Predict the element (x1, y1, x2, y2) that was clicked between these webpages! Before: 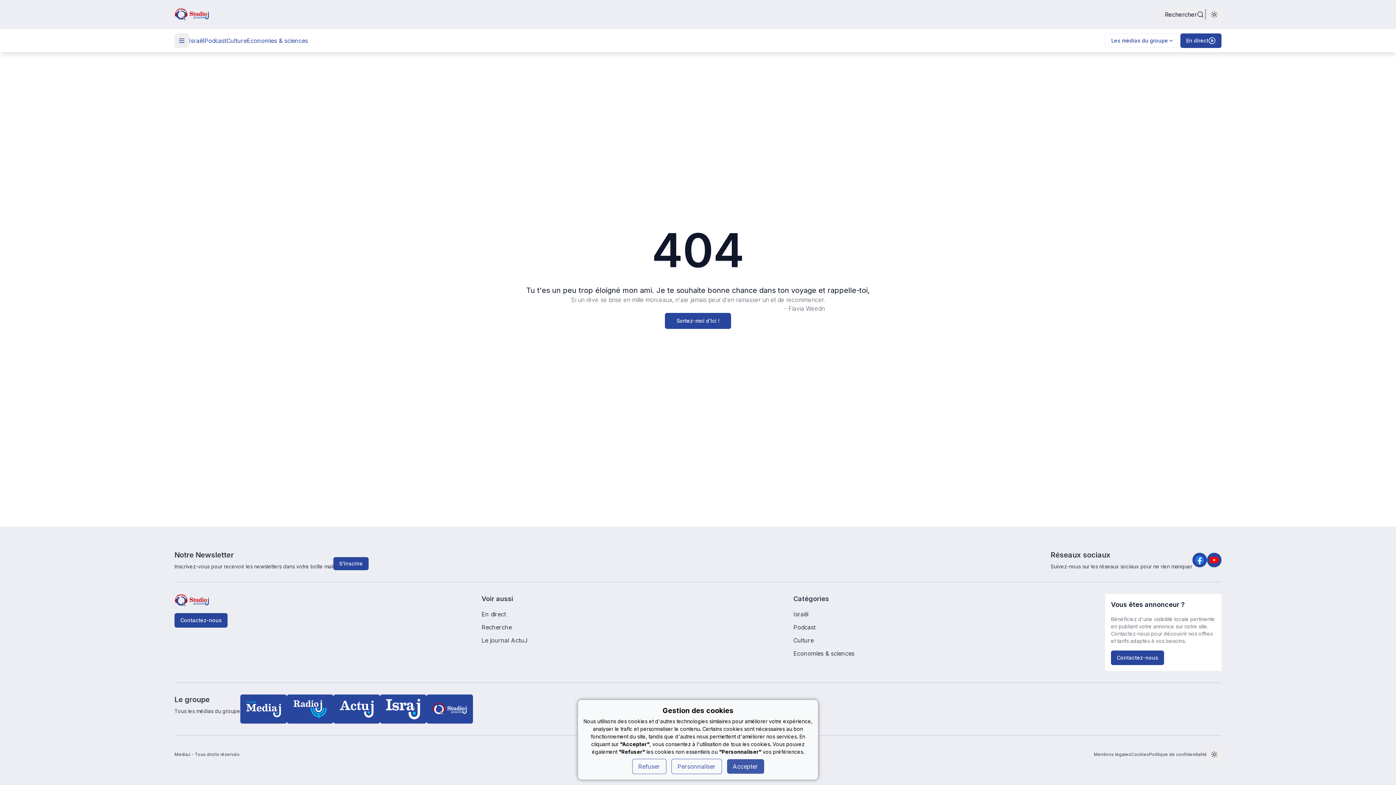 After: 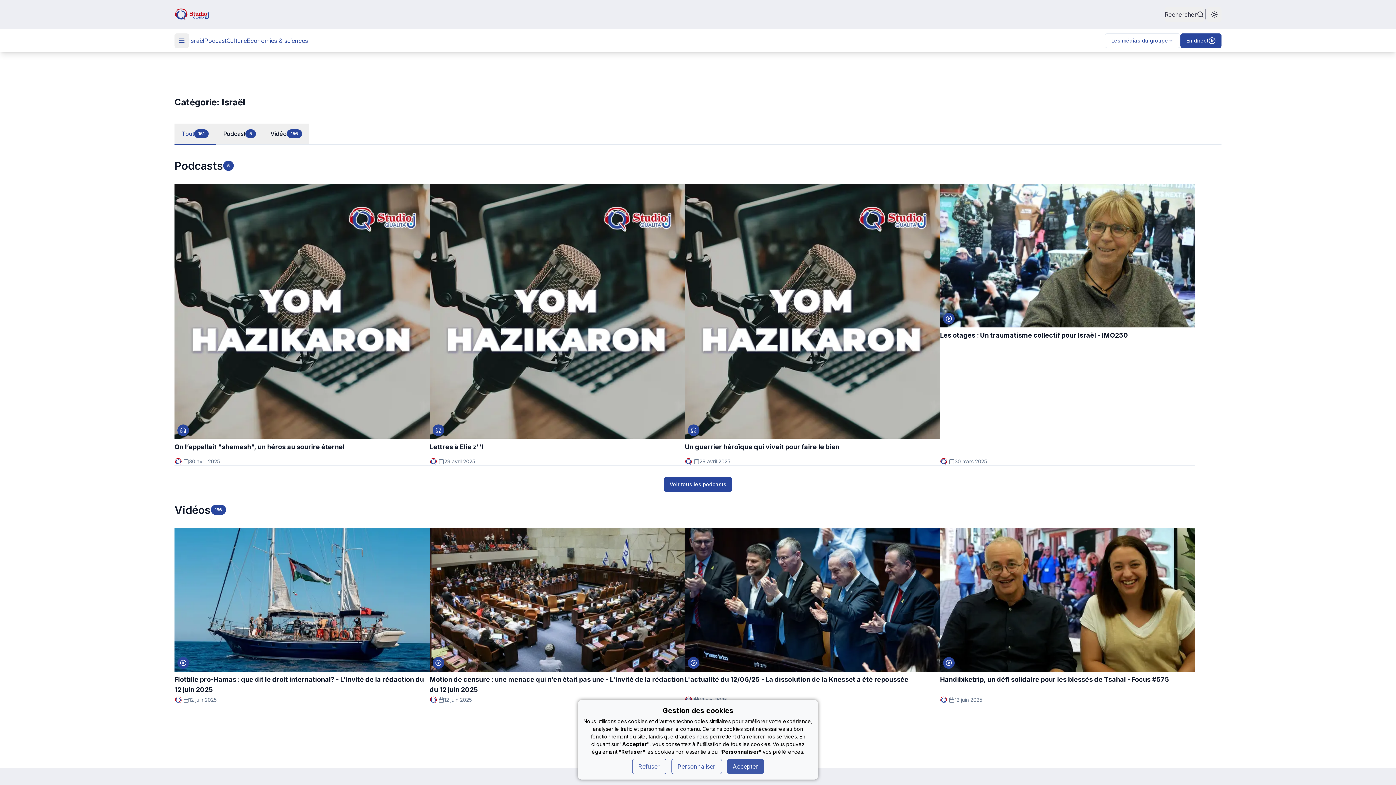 Action: label: Israël bbox: (793, 610, 1105, 618)